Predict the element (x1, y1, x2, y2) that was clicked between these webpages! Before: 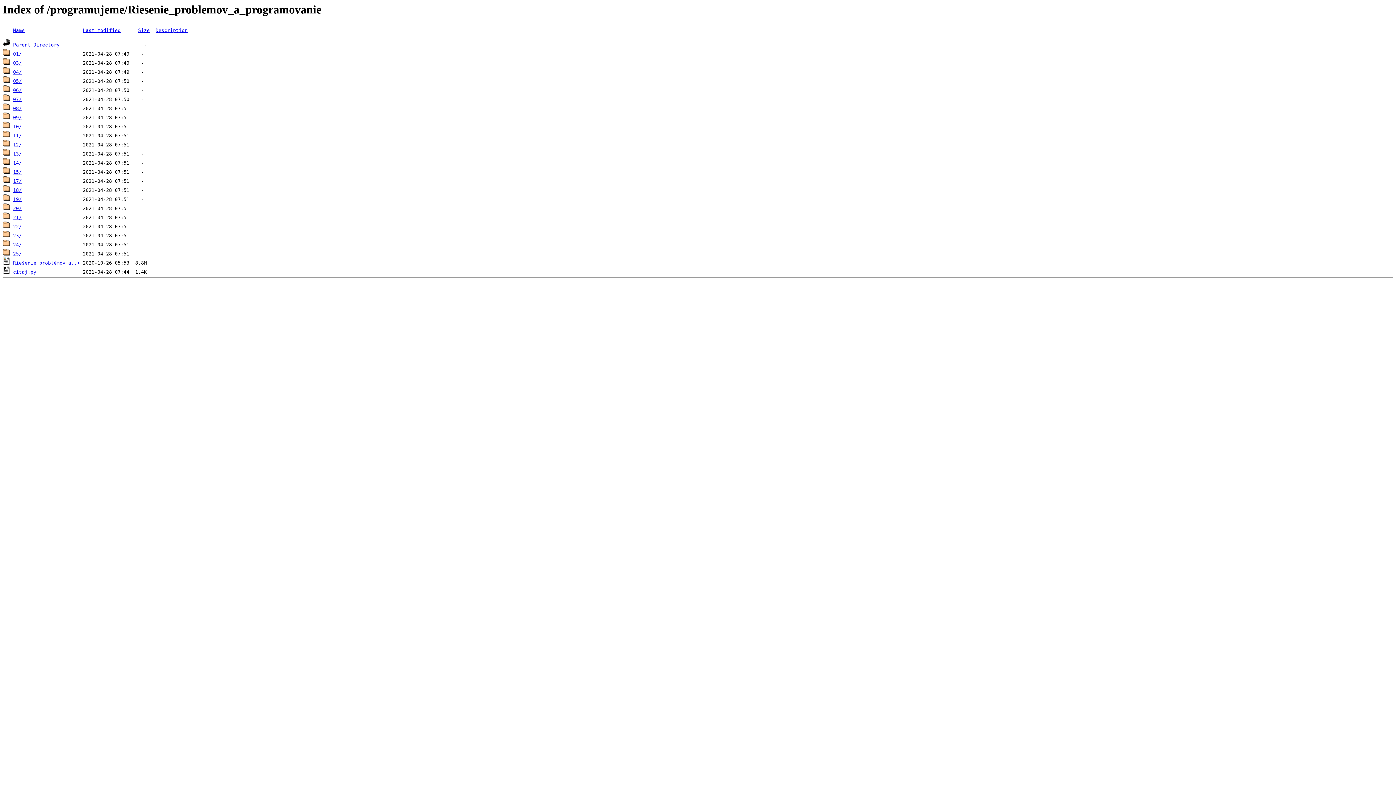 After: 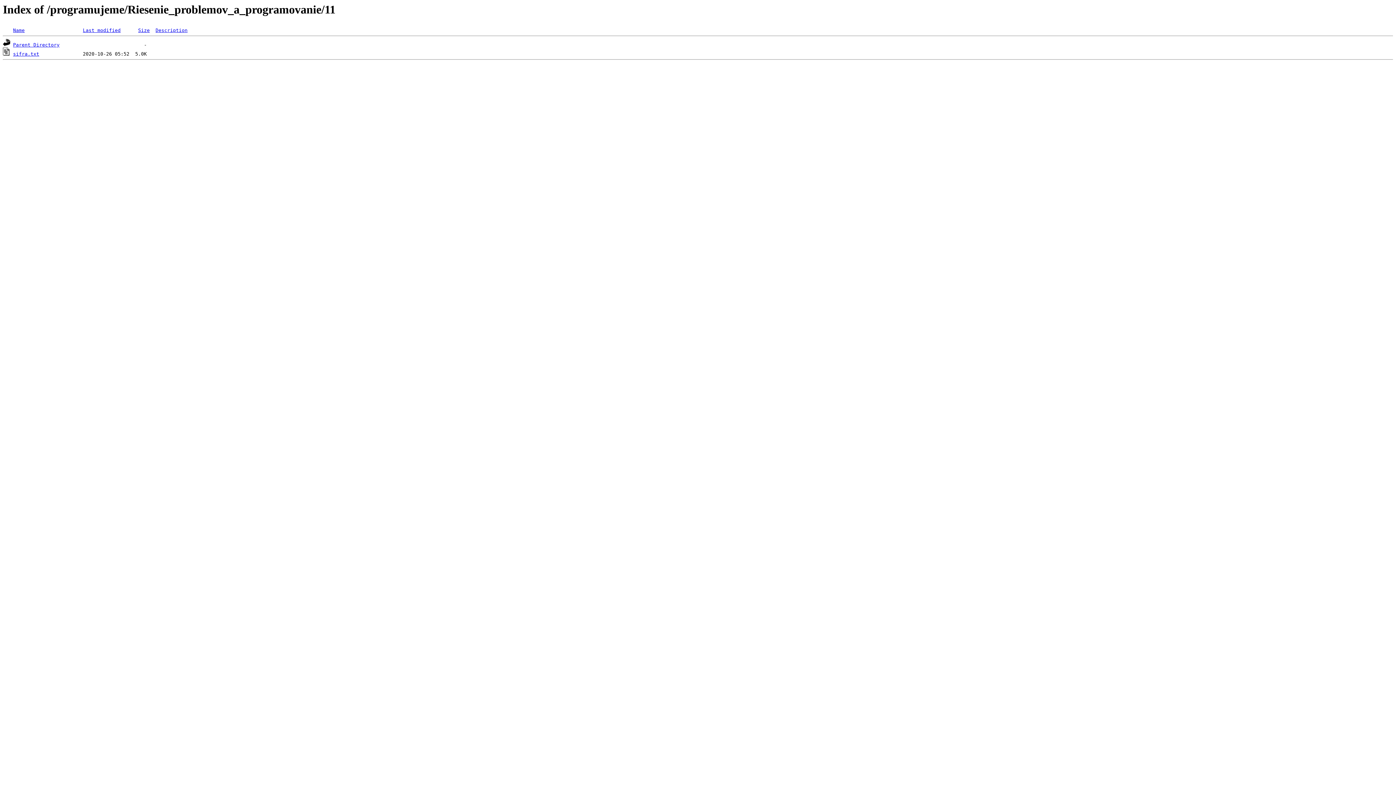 Action: bbox: (13, 133, 21, 138) label: 11/